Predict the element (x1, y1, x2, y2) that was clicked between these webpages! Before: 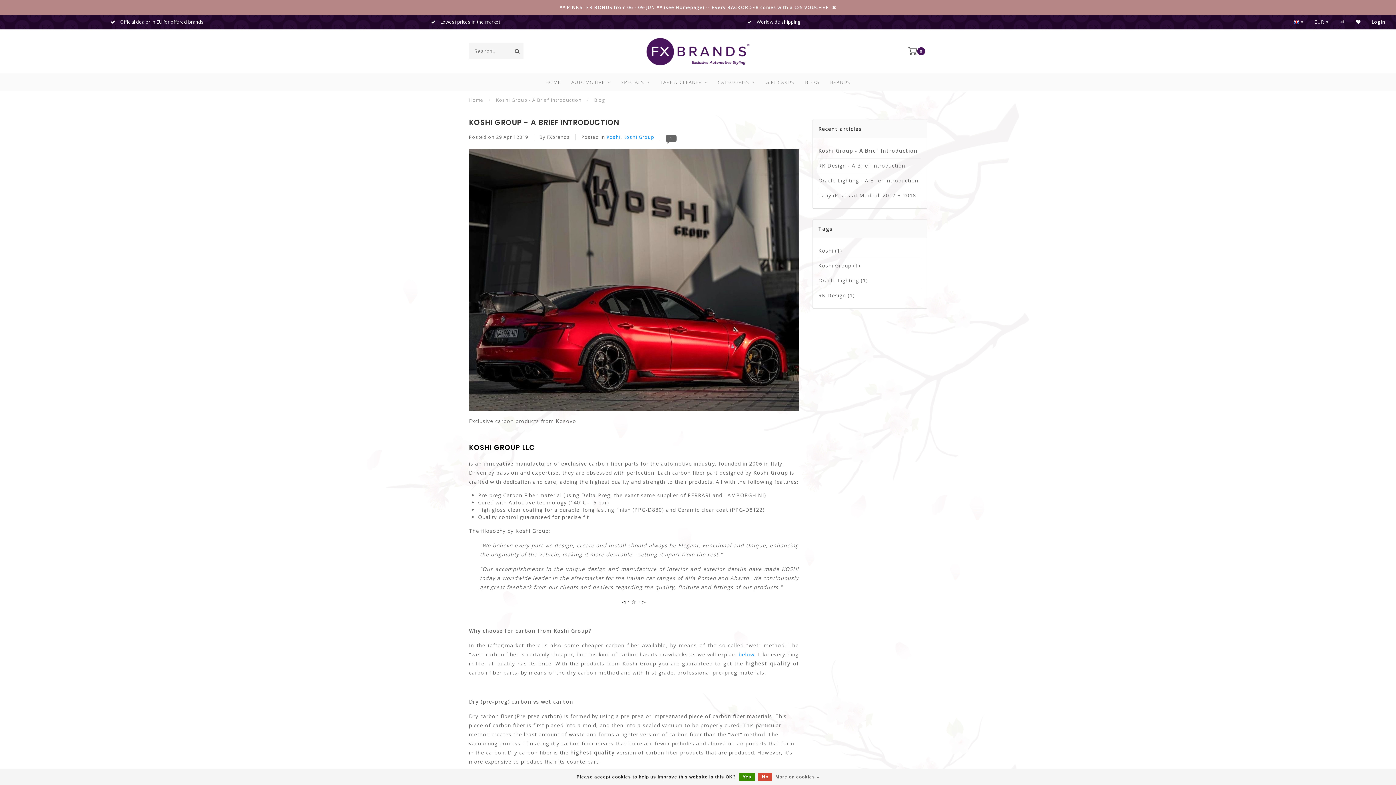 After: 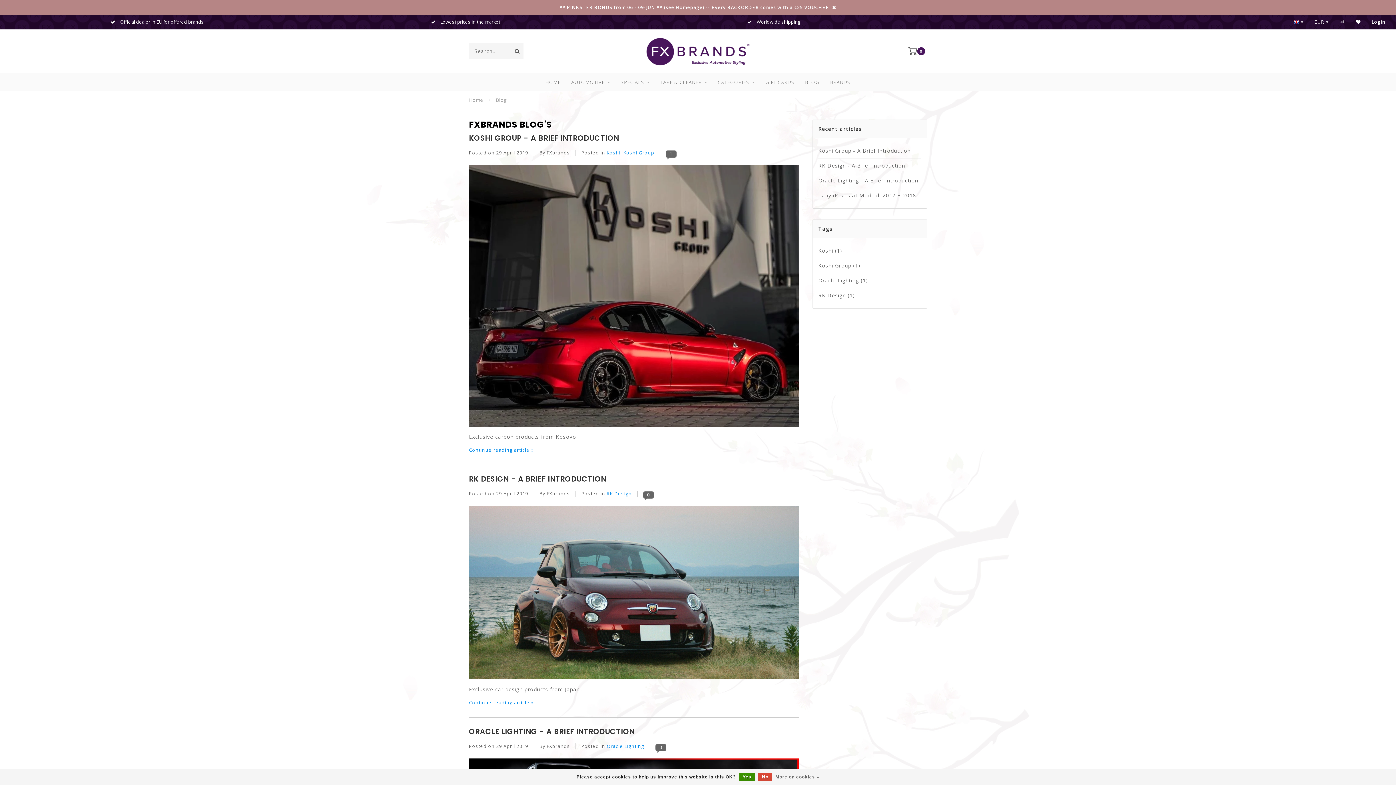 Action: bbox: (594, 96, 605, 103) label: Blog